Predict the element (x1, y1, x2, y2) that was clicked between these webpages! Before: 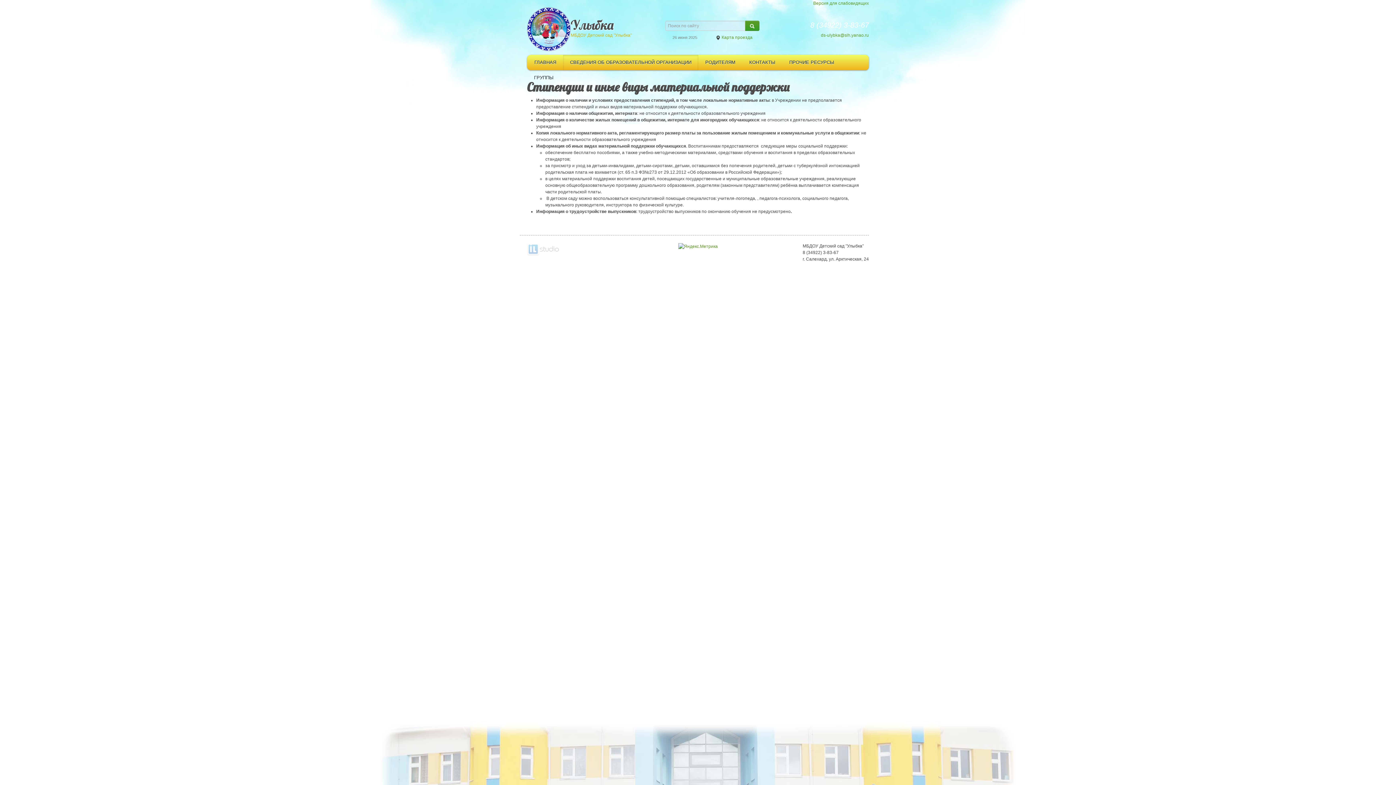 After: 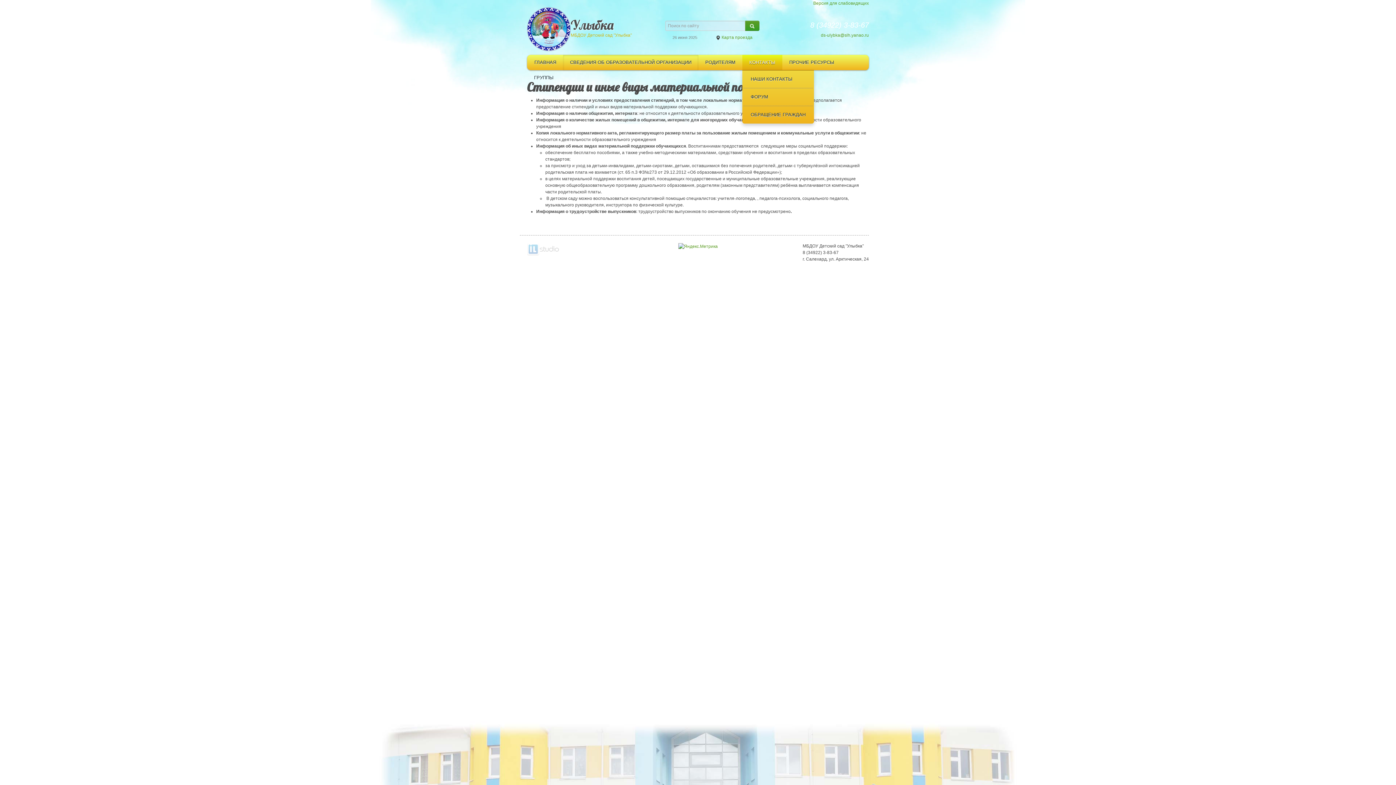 Action: label: КОНТАКТЫ bbox: (749, 59, 775, 65)